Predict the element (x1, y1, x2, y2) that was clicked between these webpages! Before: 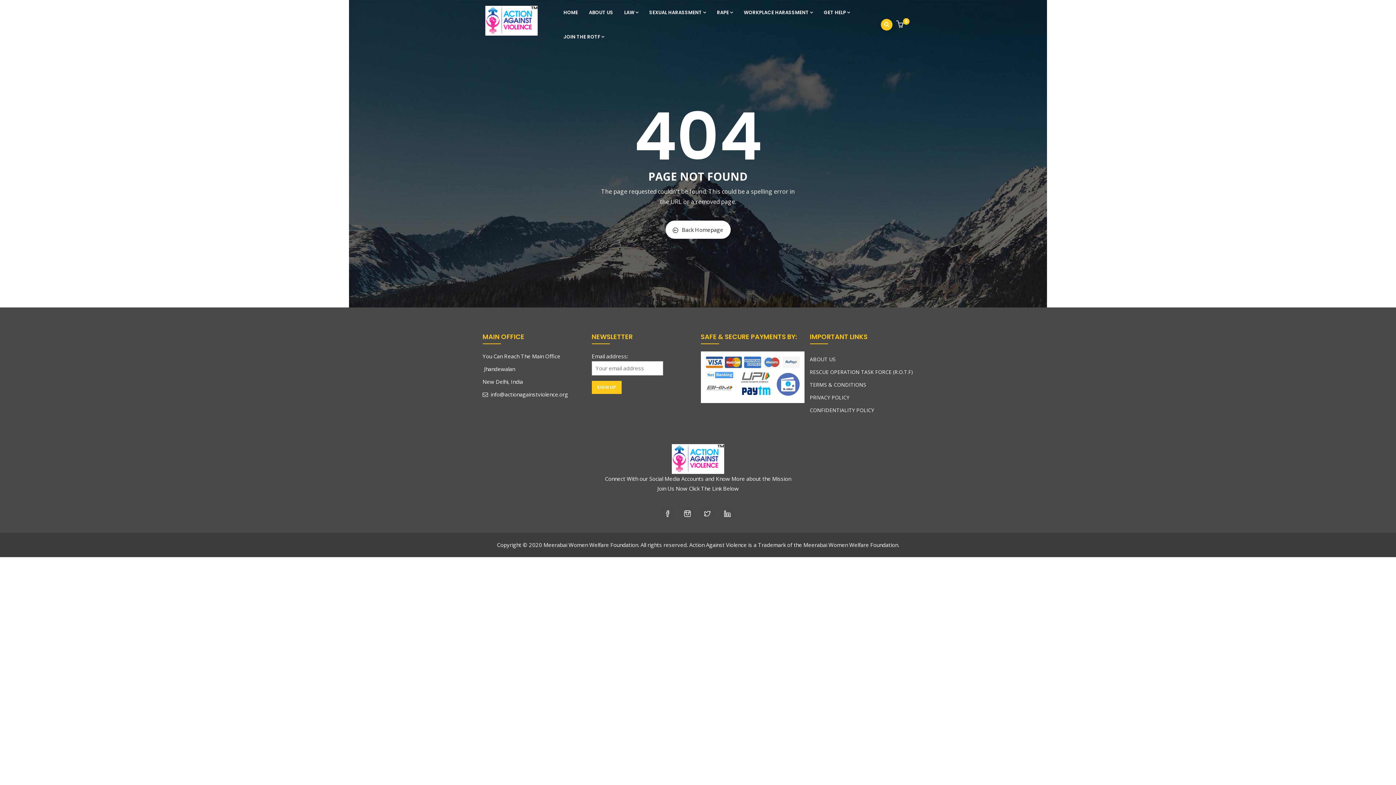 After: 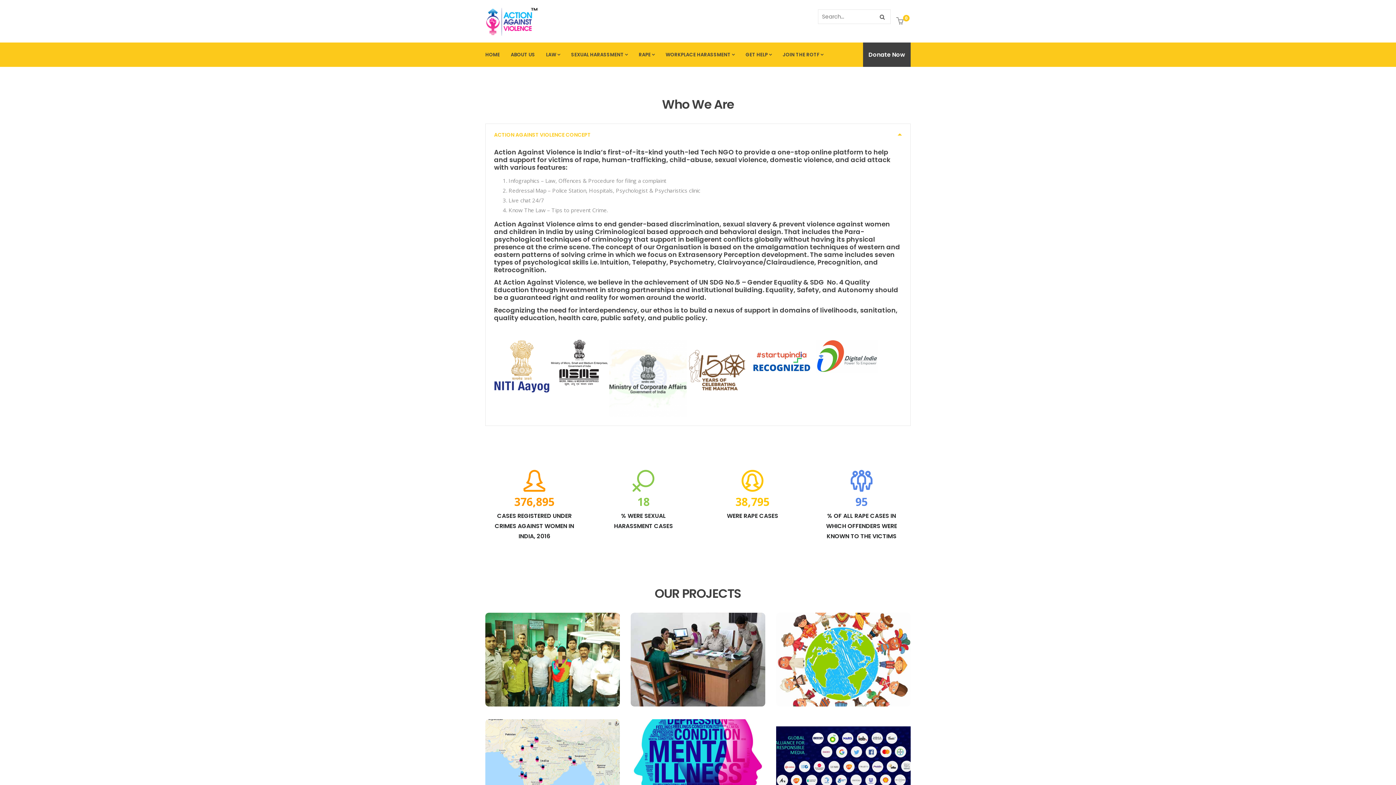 Action: bbox: (583, 0, 618, 24) label: ABOUT US